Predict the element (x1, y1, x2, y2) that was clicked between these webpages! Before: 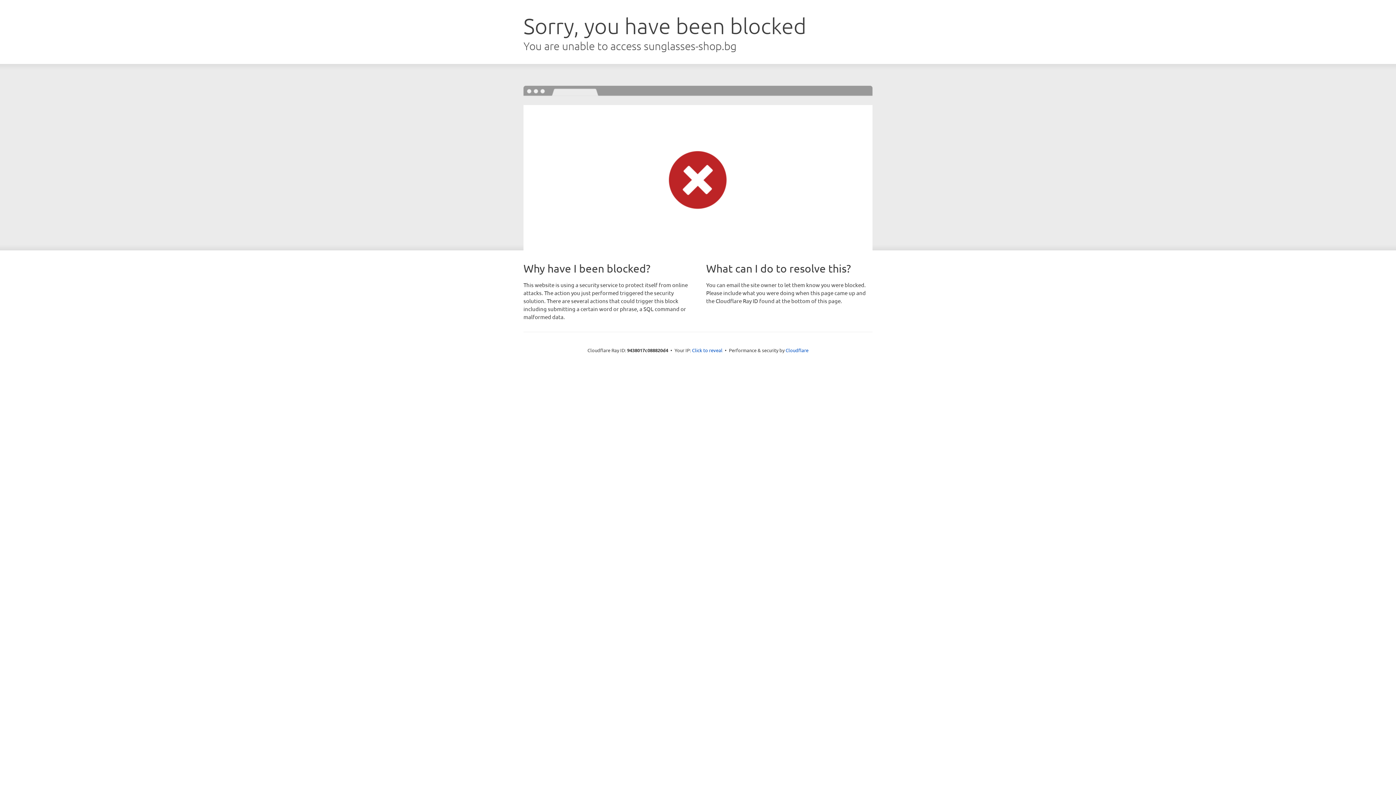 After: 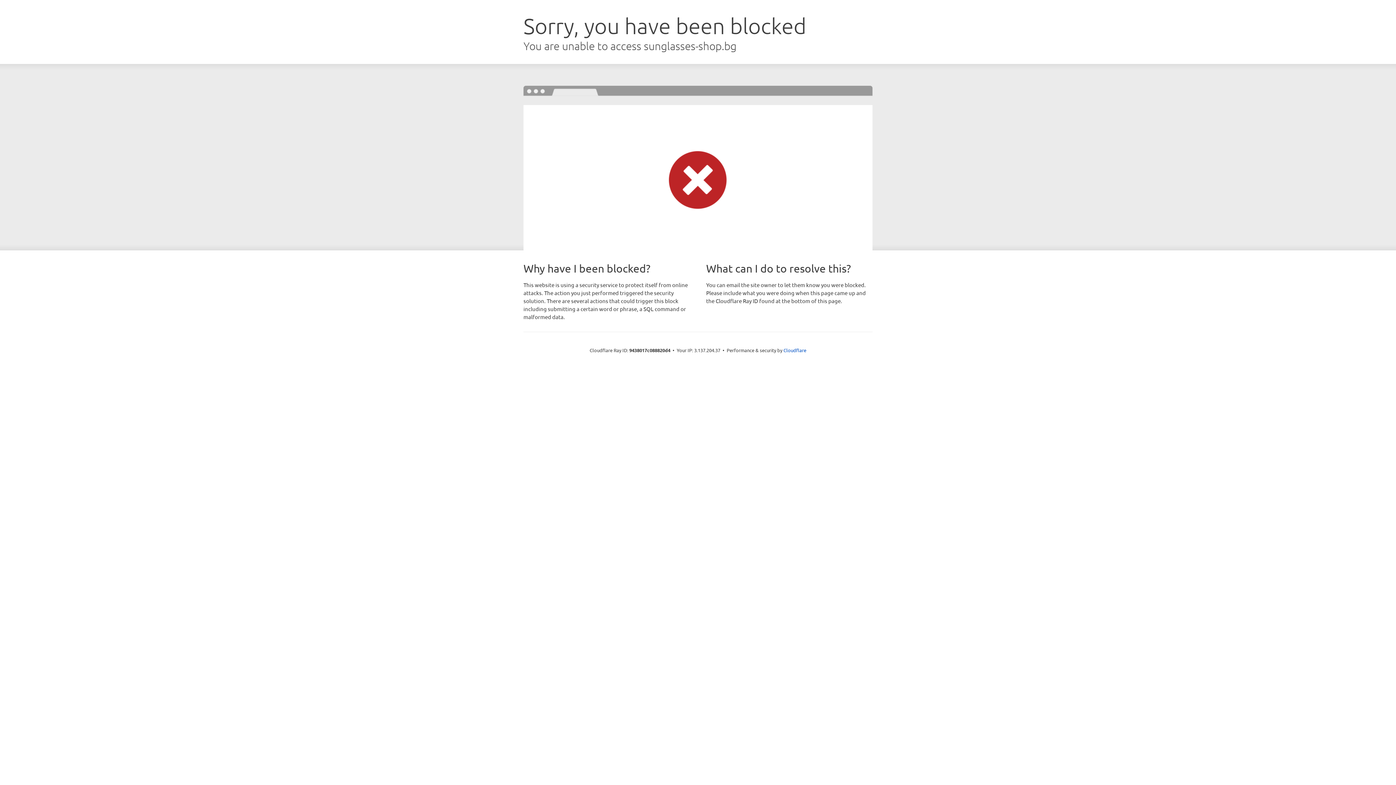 Action: label: Click to reveal bbox: (692, 346, 722, 353)